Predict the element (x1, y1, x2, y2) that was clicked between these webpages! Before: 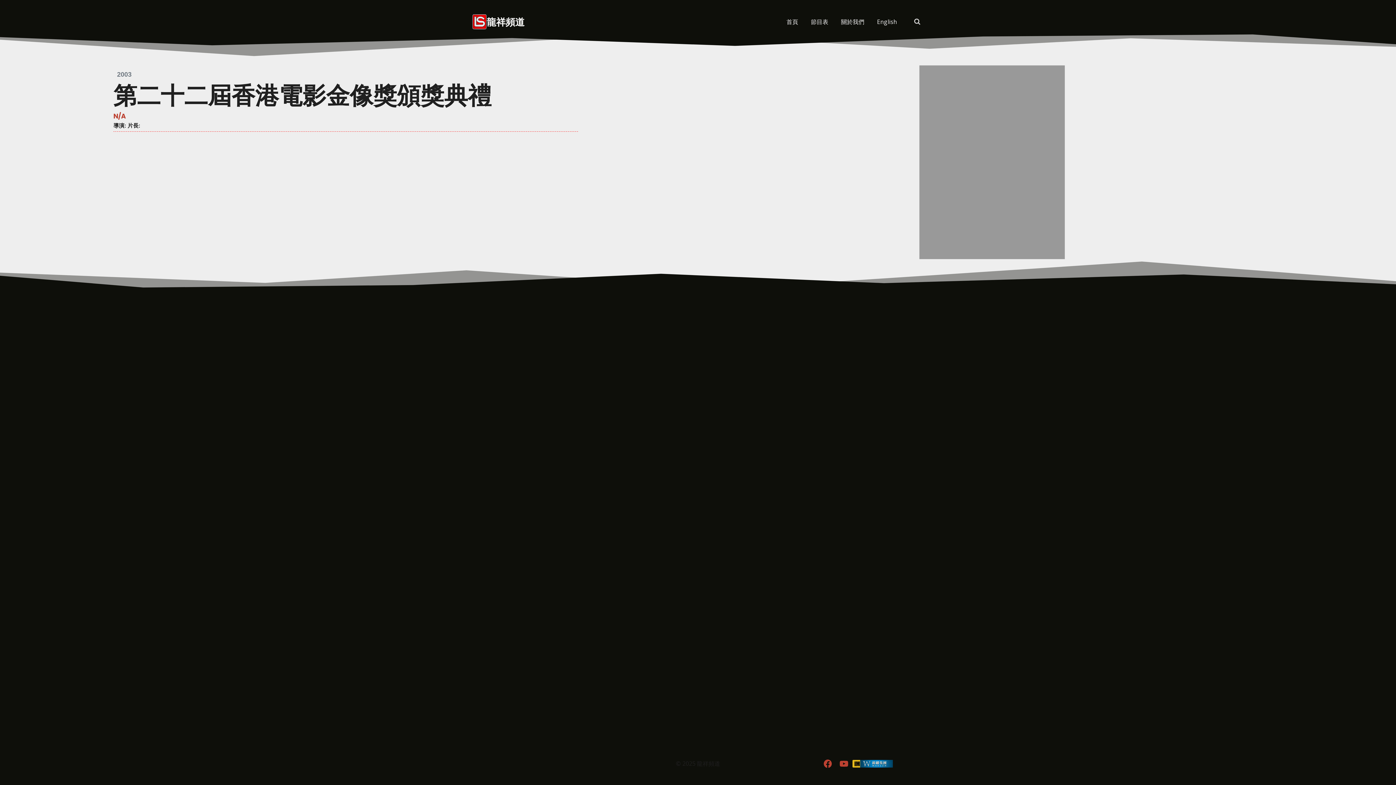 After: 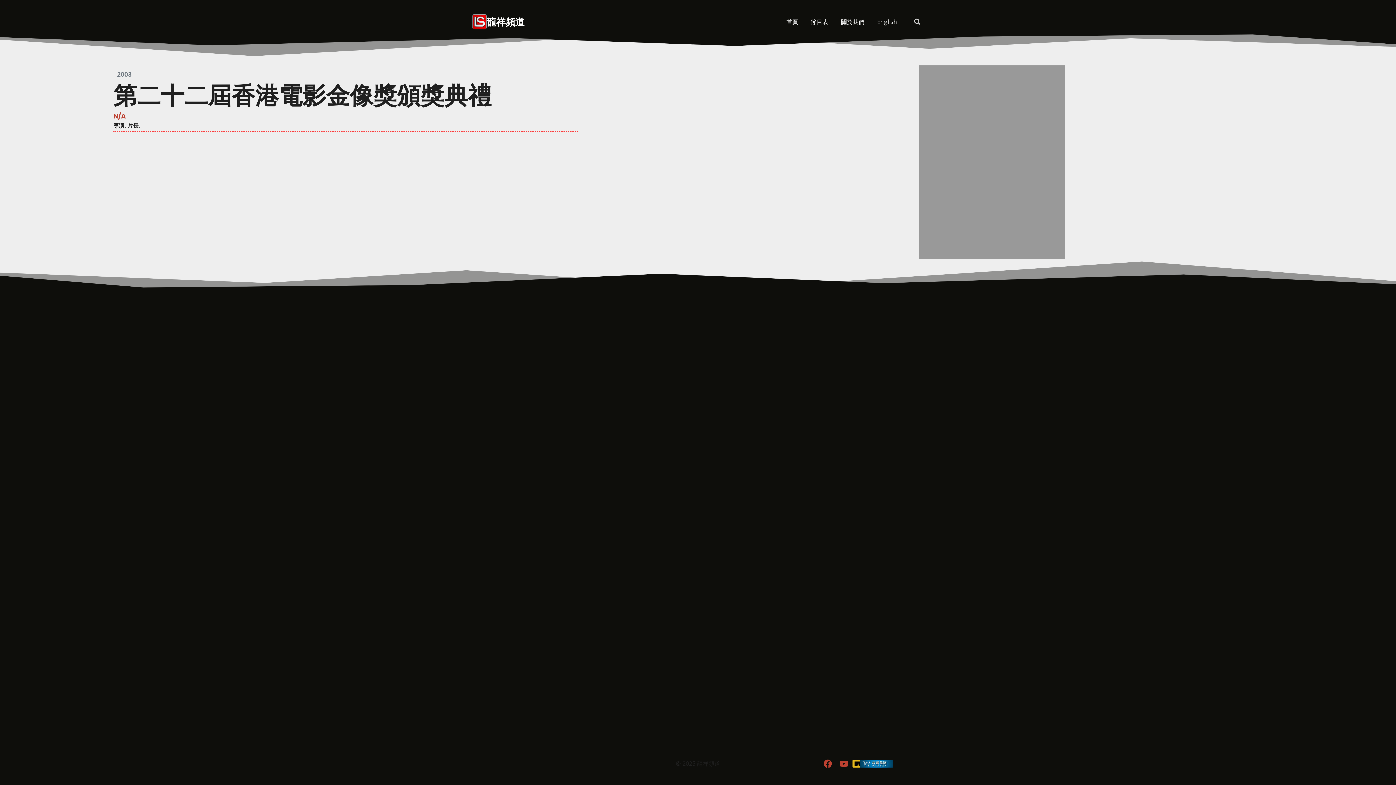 Action: label: WordPress bbox: (868, 756, 884, 772)